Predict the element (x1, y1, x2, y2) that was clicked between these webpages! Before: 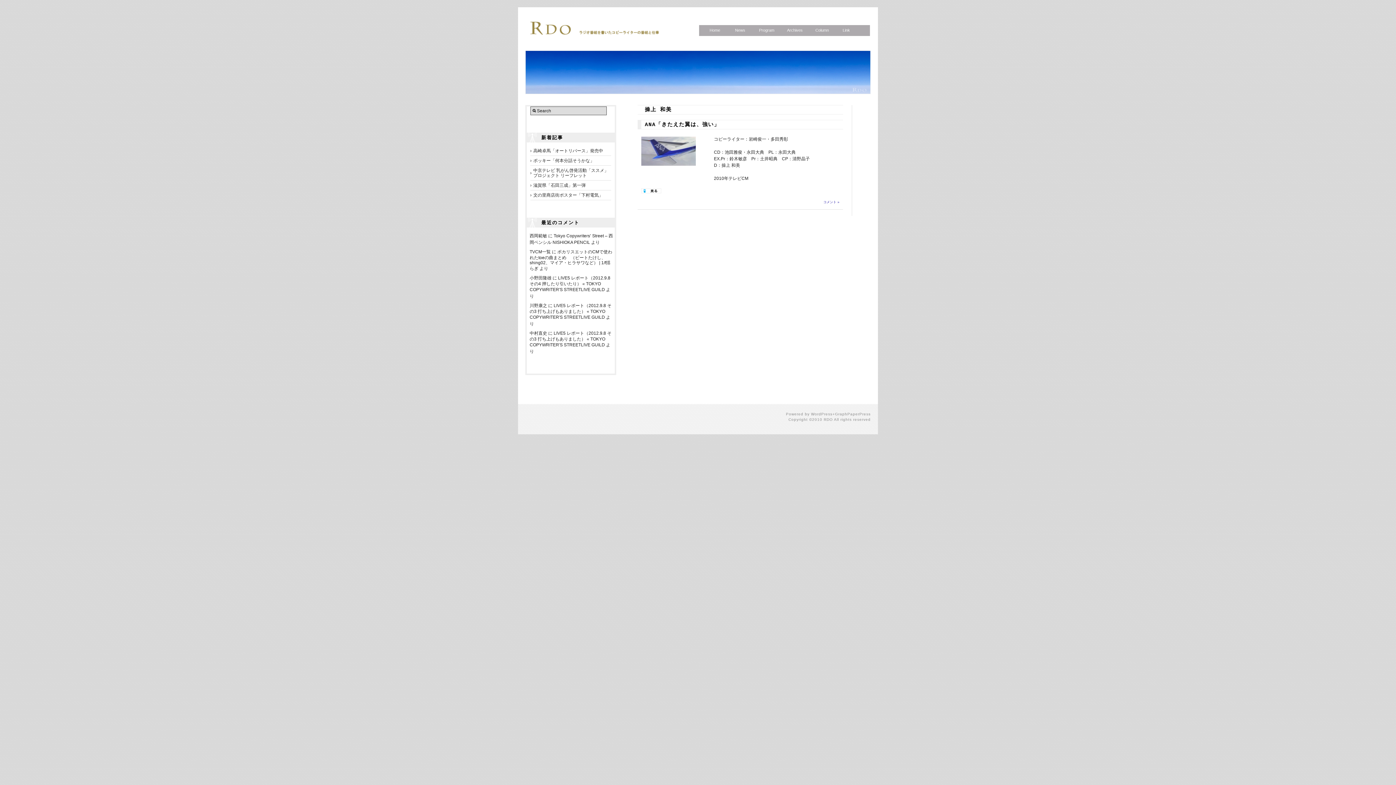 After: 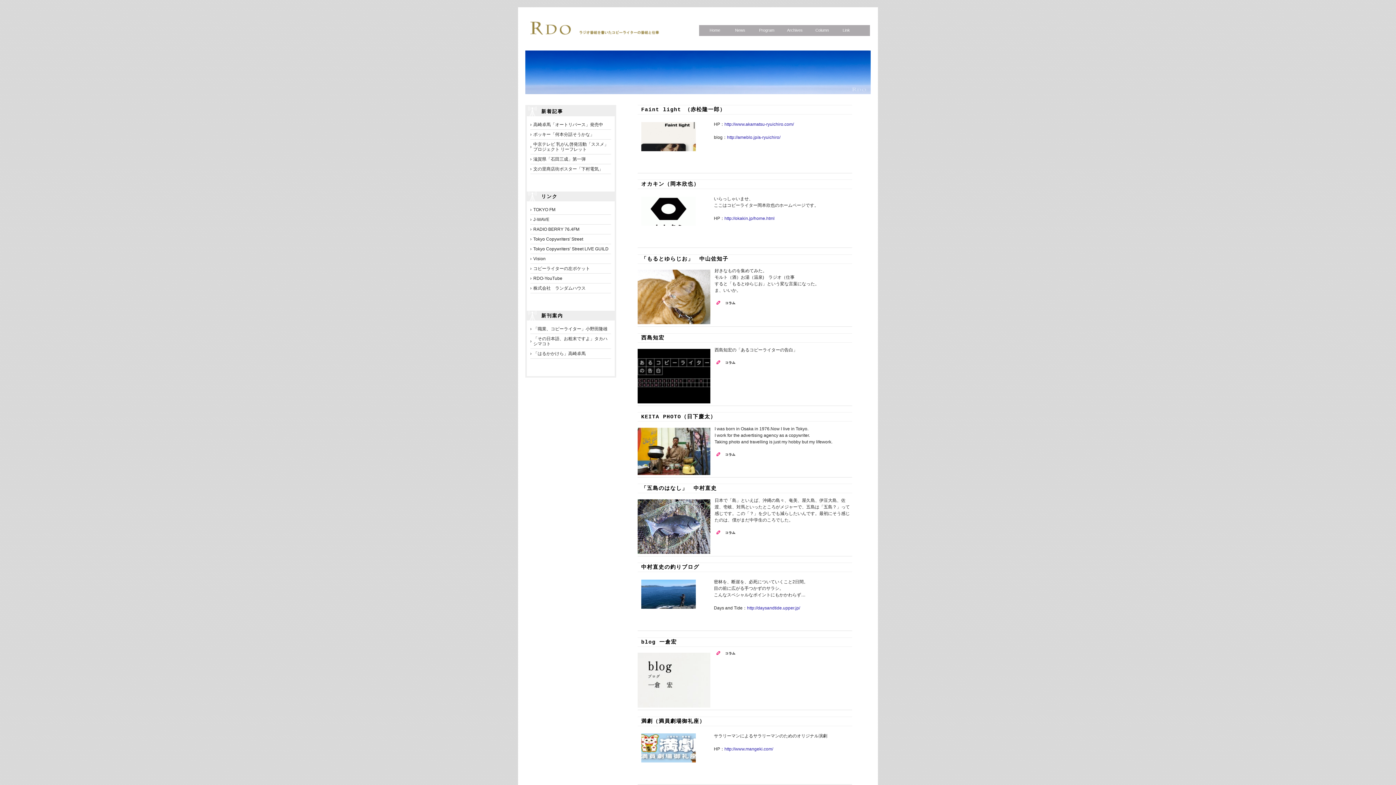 Action: bbox: (812, 25, 832, 35) label: Column